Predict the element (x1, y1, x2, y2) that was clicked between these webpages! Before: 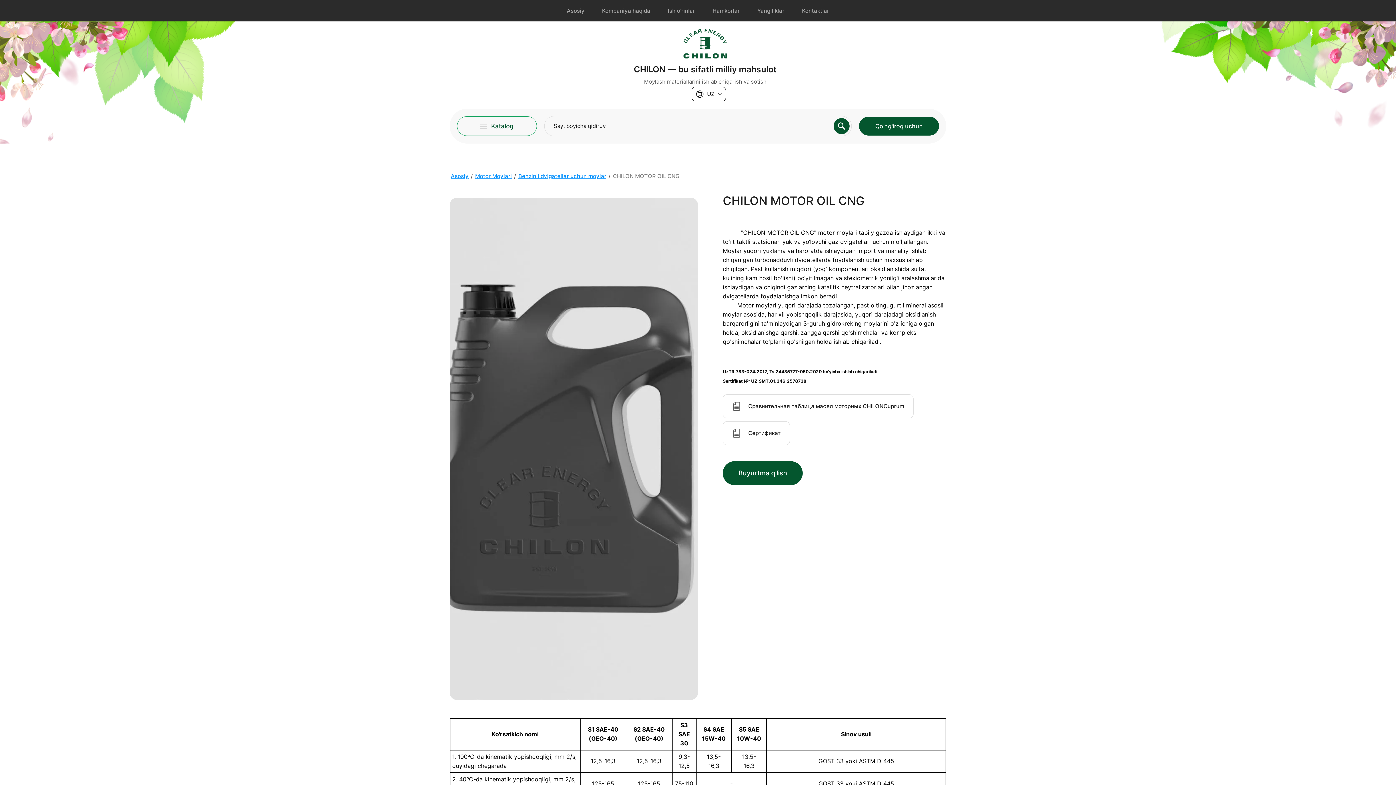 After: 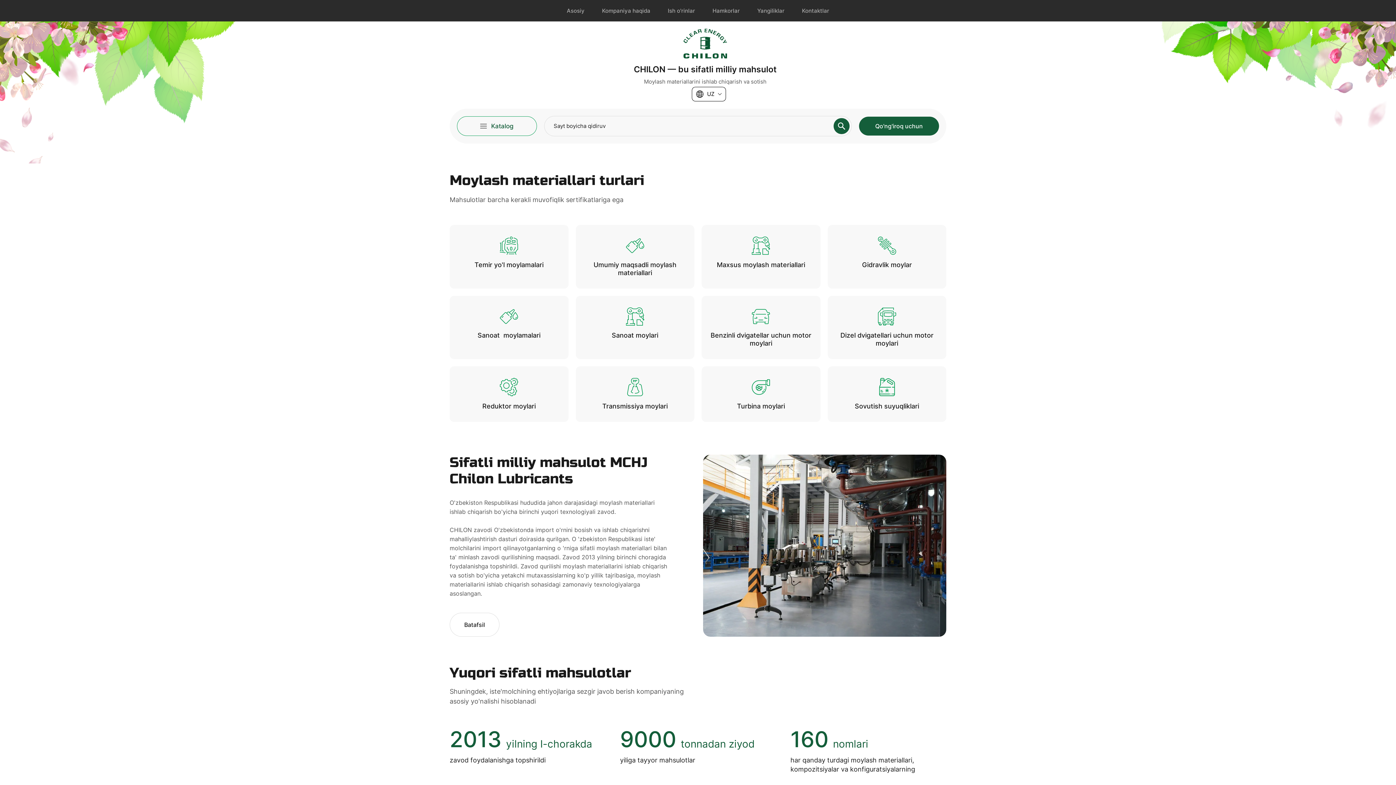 Action: label: Asosiy bbox: (449, 171, 469, 180)